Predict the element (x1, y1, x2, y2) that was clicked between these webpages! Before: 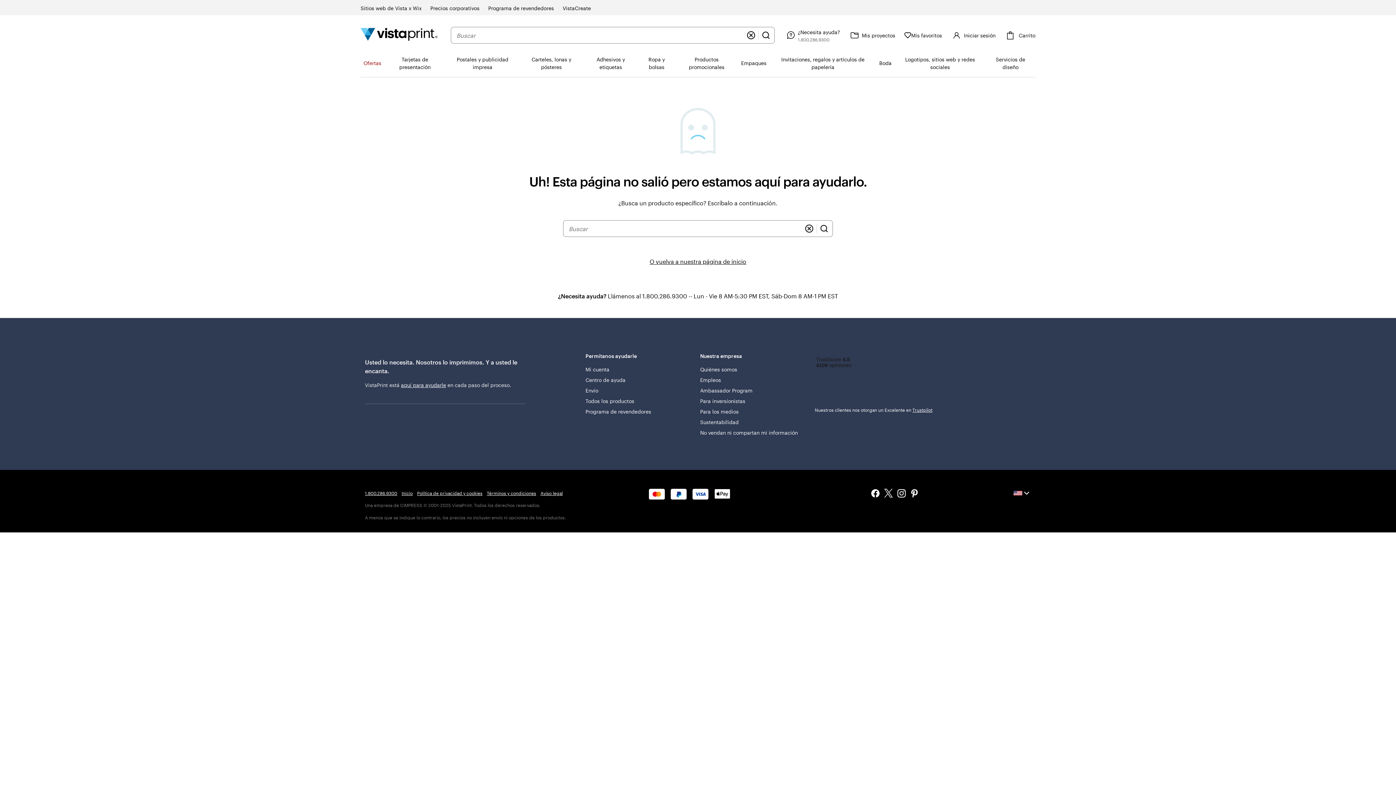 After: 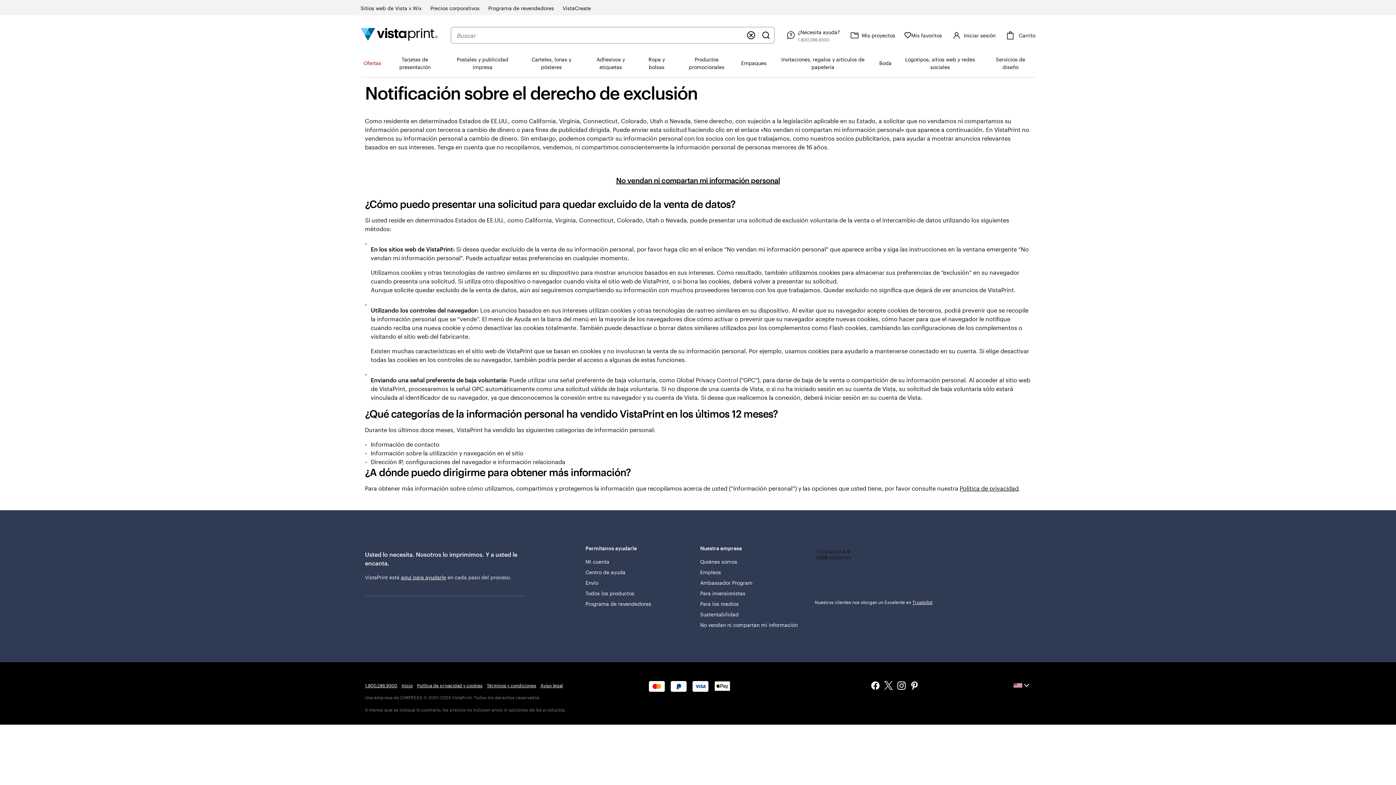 Action: label: No vendan ni compartan mi información bbox: (700, 427, 798, 438)